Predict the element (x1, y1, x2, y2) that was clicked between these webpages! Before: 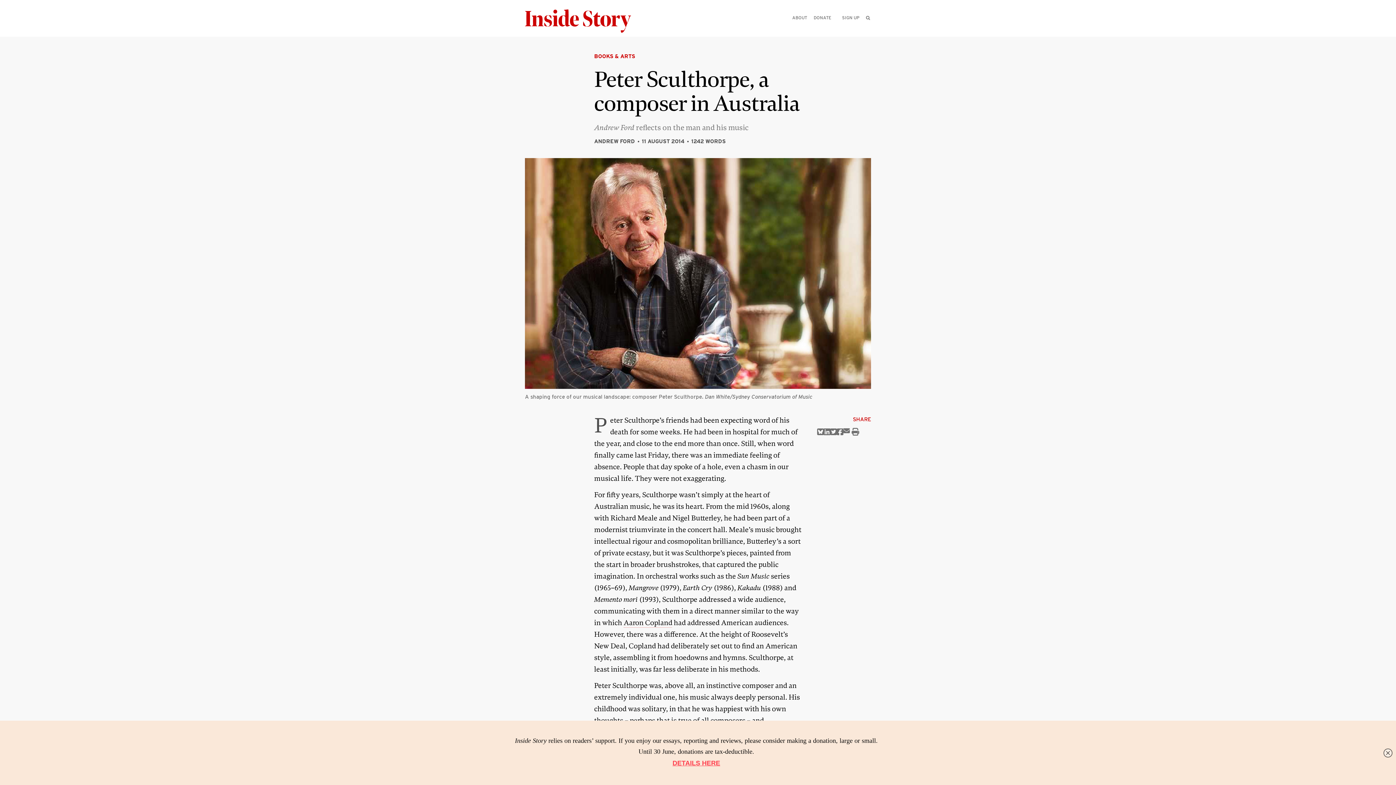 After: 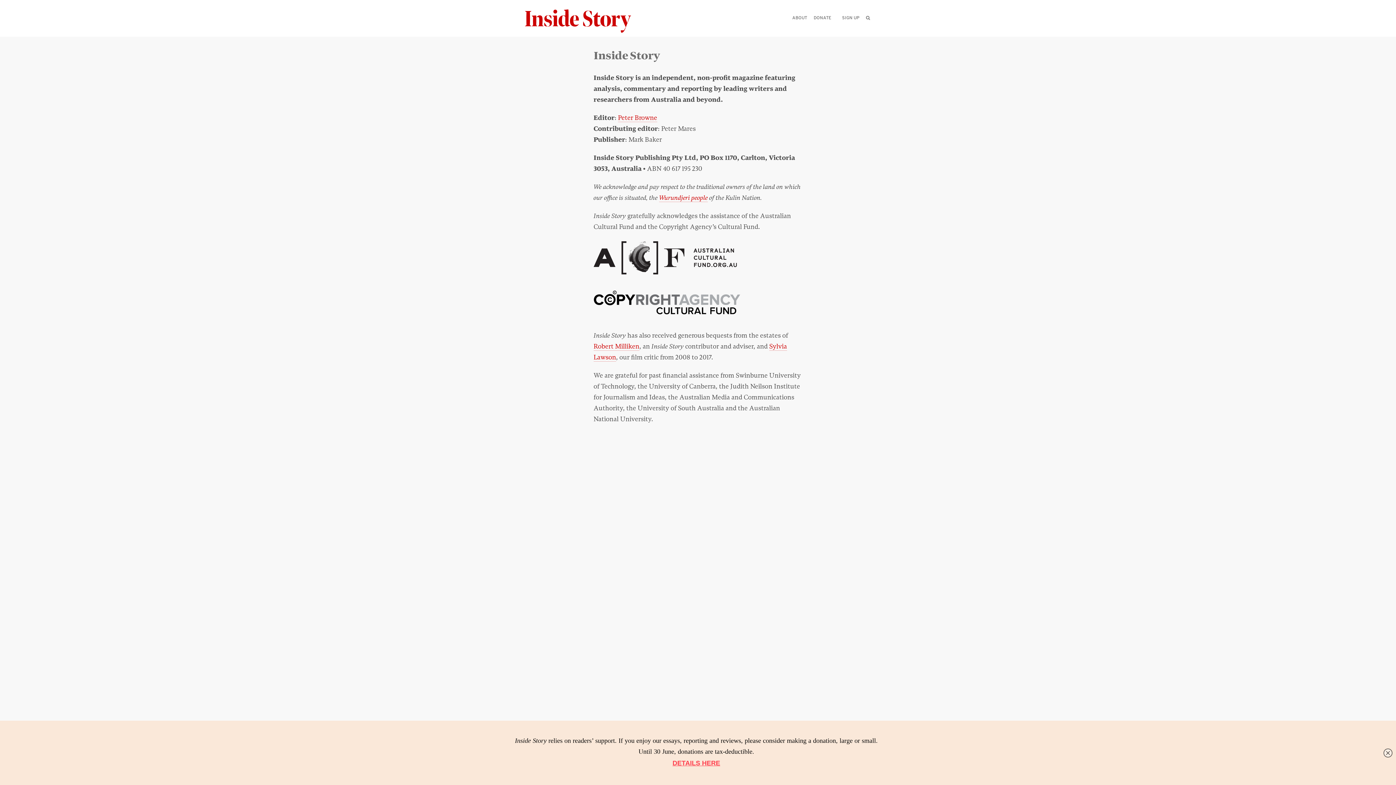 Action: bbox: (792, 14, 807, 20) label: ABOUT